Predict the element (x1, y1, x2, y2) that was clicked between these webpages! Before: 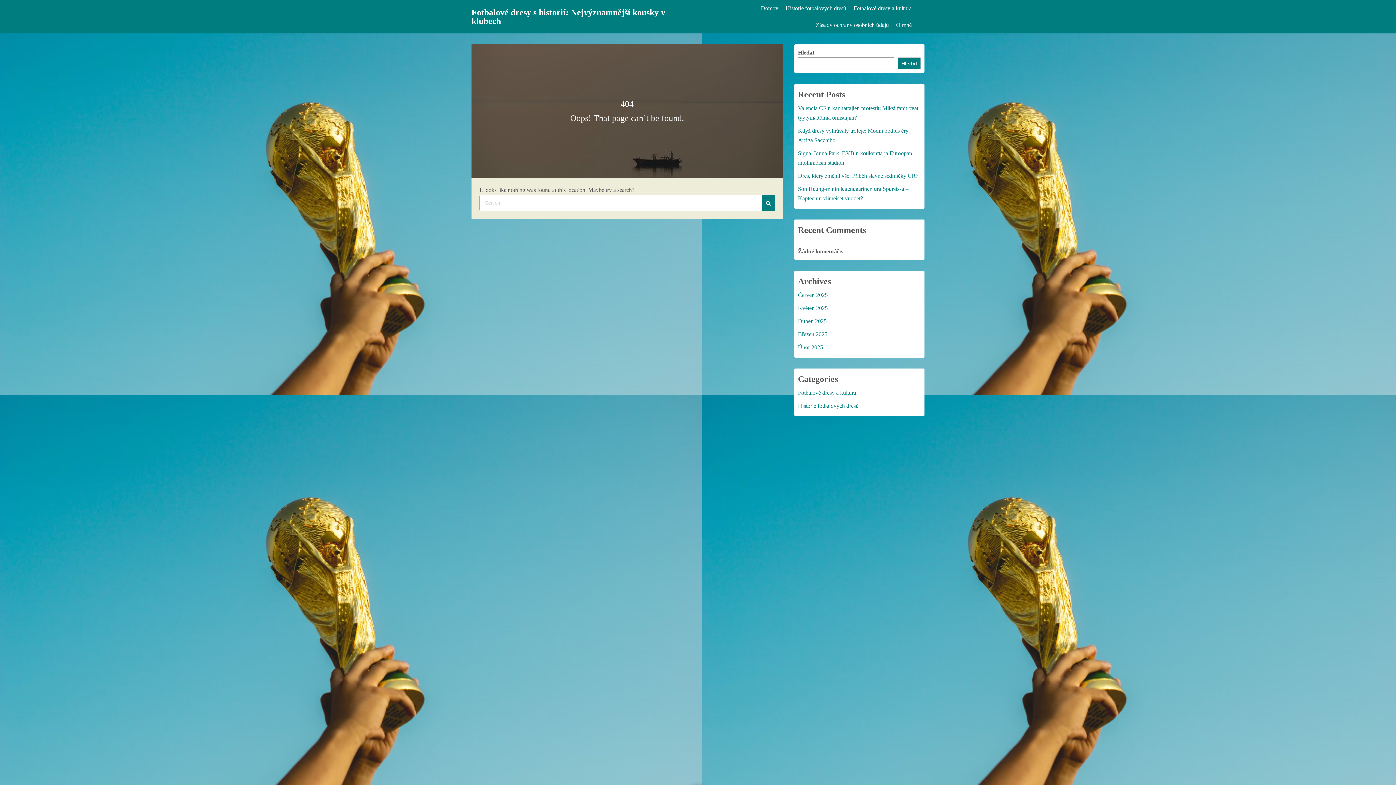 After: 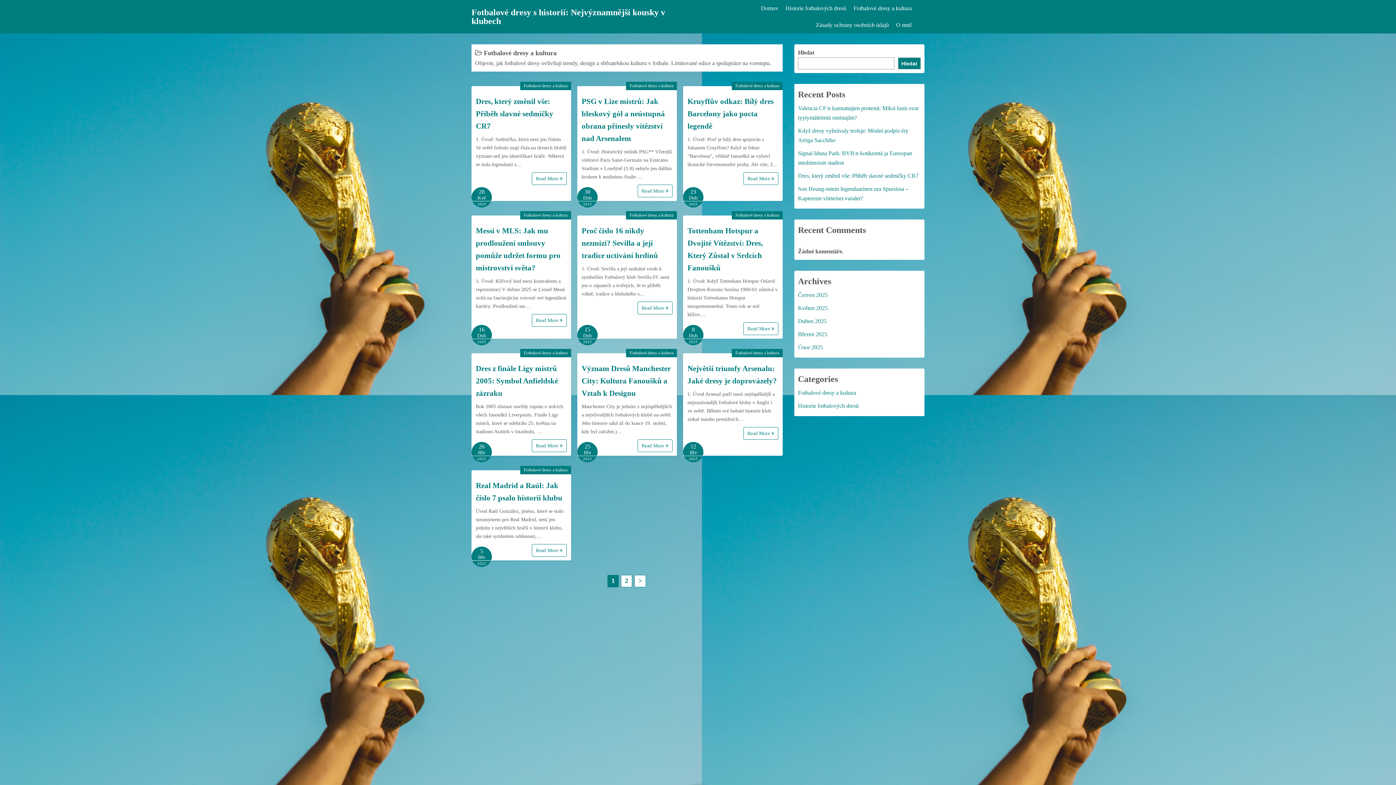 Action: label: Fotbalové dresy a kultura bbox: (798, 389, 856, 395)